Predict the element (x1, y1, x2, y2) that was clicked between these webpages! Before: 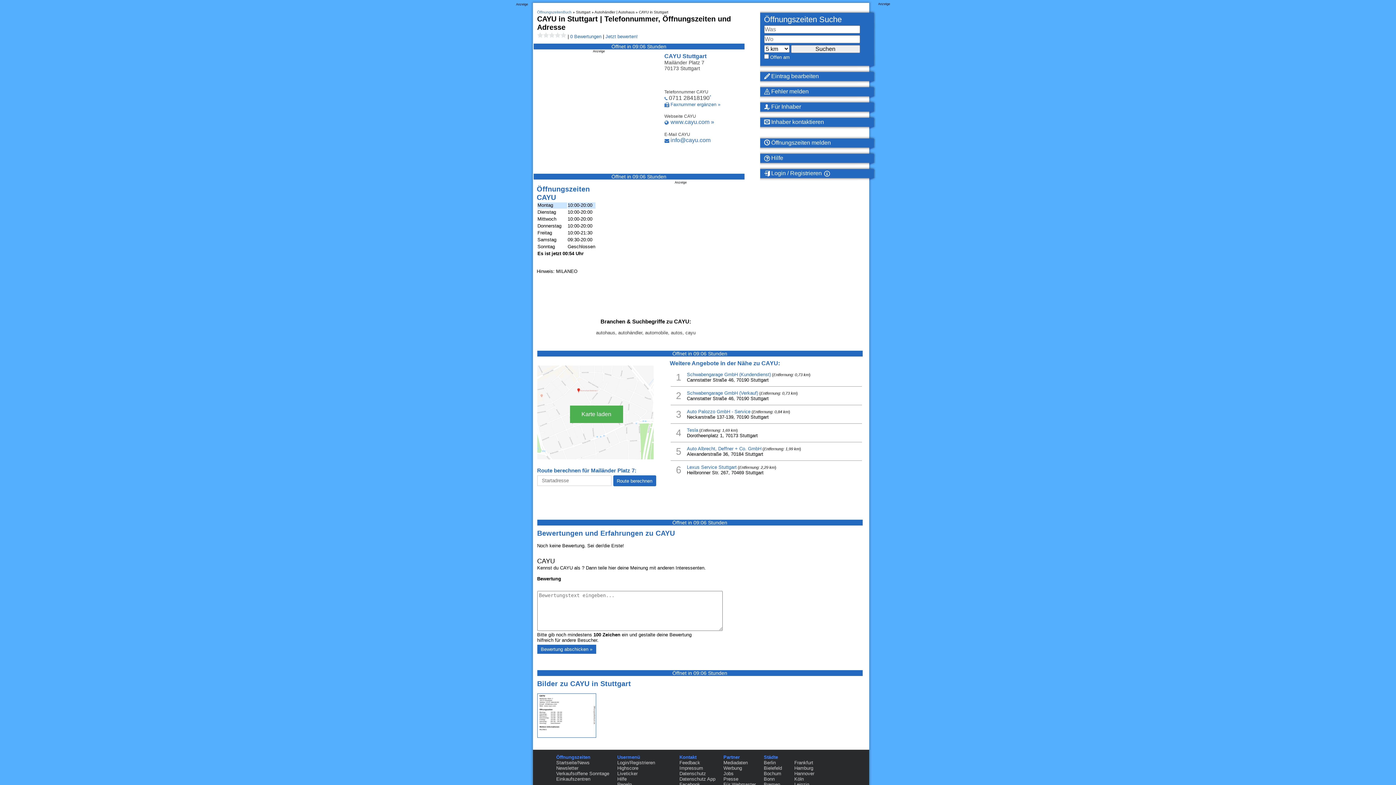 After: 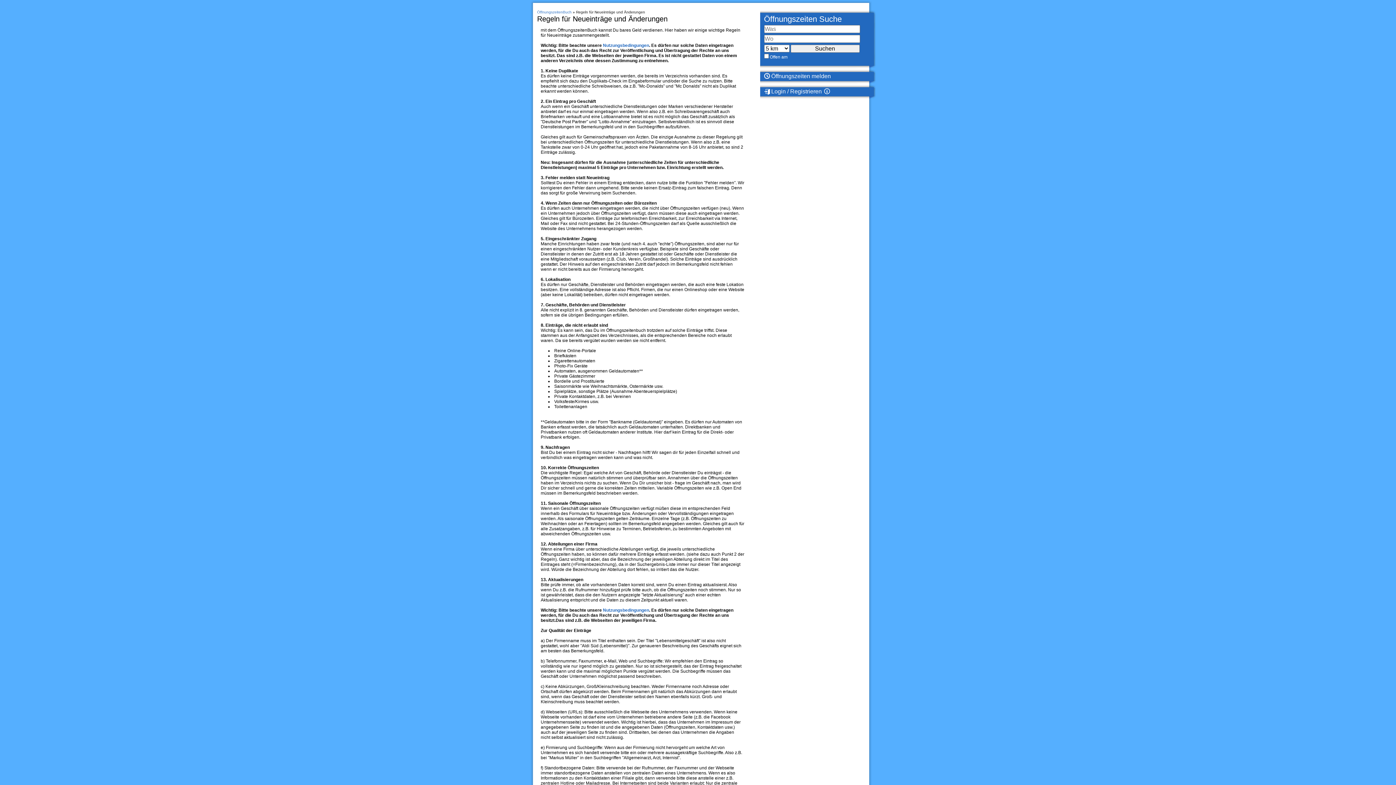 Action: label: Regeln bbox: (617, 782, 632, 787)